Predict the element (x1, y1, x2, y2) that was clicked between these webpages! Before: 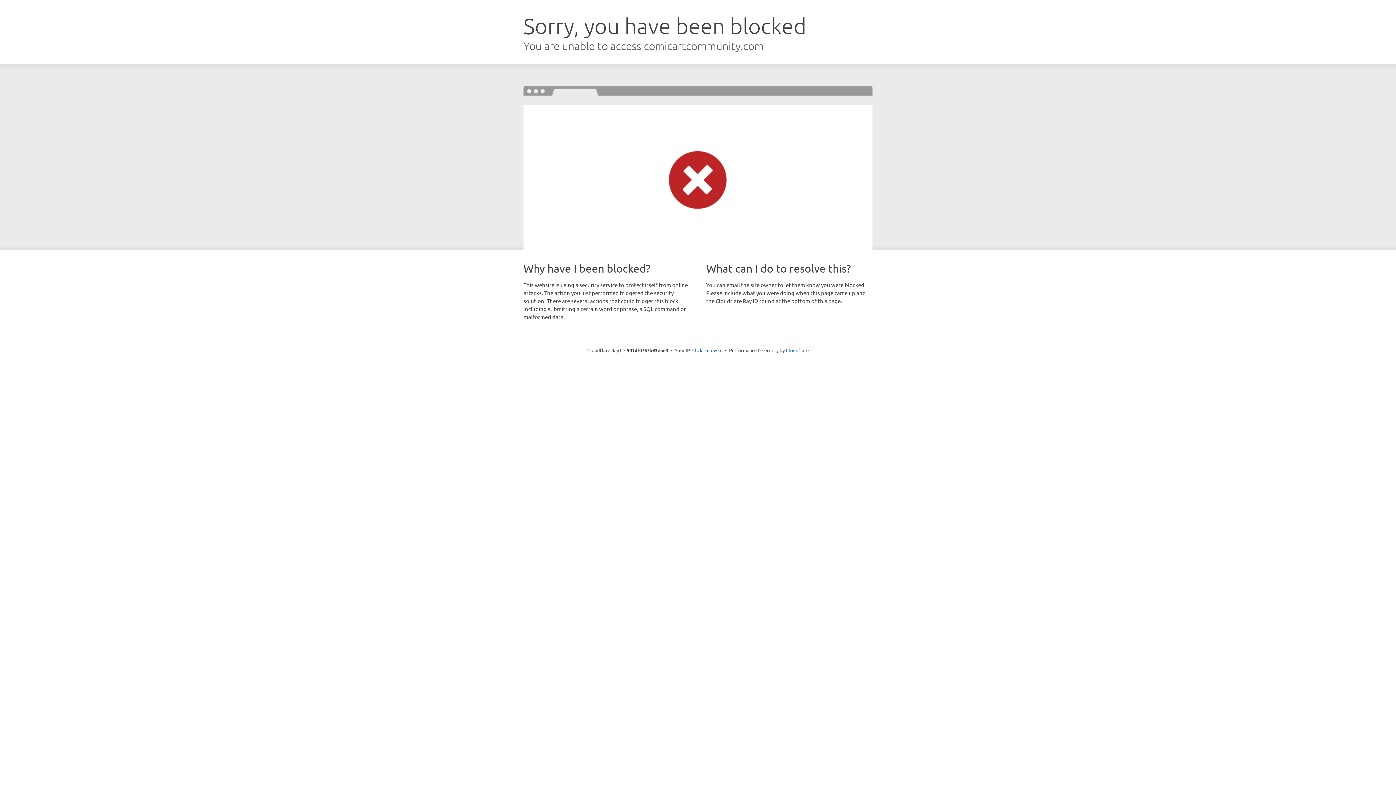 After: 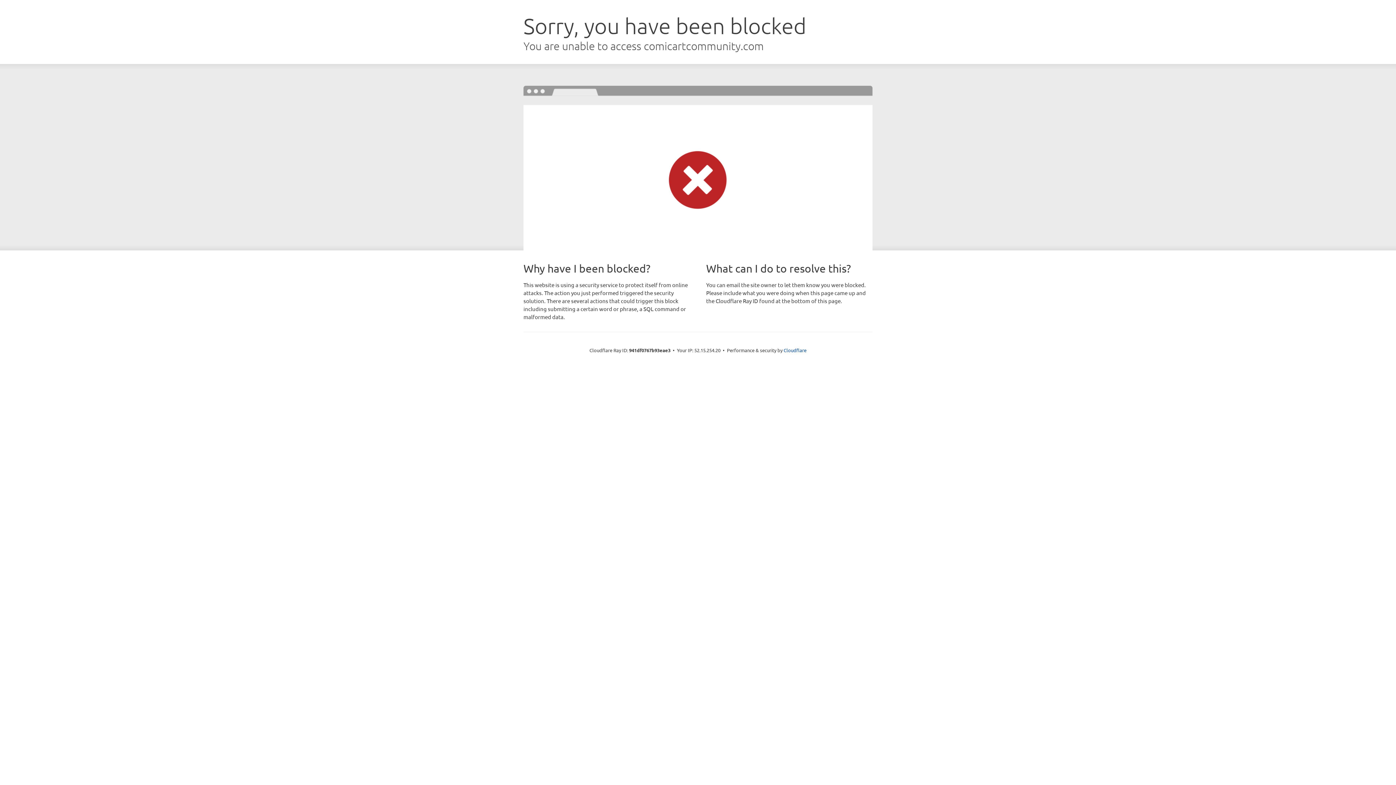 Action: bbox: (692, 346, 722, 353) label: Click to reveal